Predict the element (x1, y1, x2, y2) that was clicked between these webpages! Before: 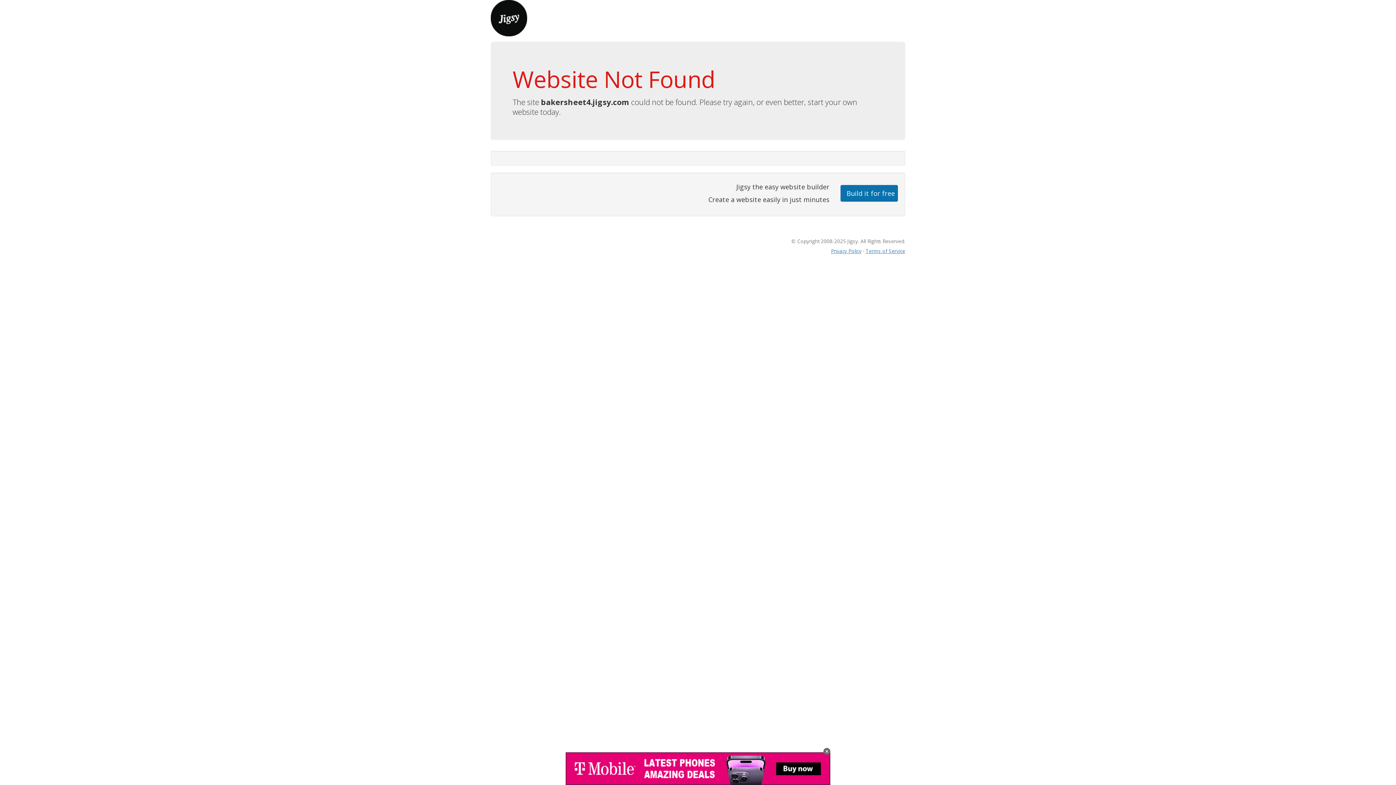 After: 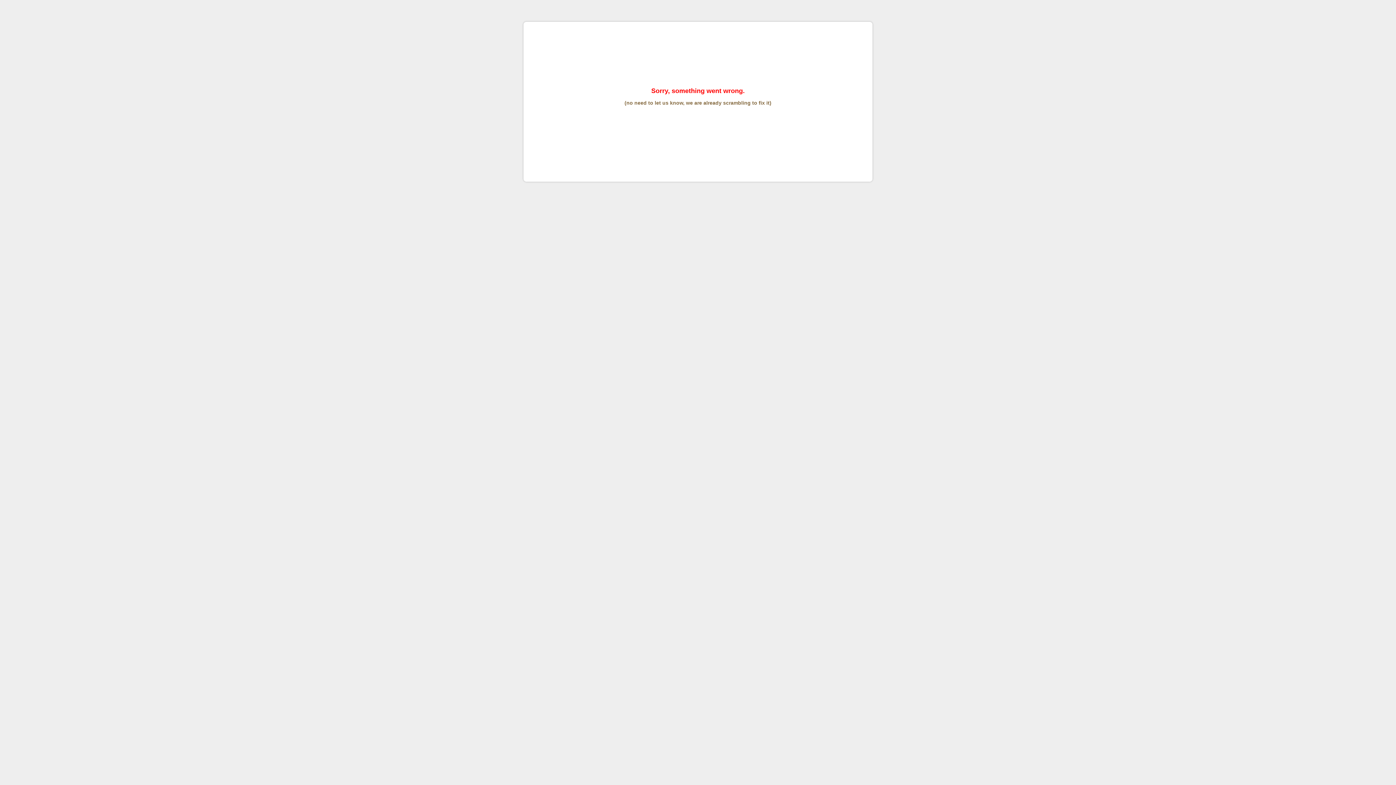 Action: label: Terms of Service bbox: (865, 247, 905, 254)